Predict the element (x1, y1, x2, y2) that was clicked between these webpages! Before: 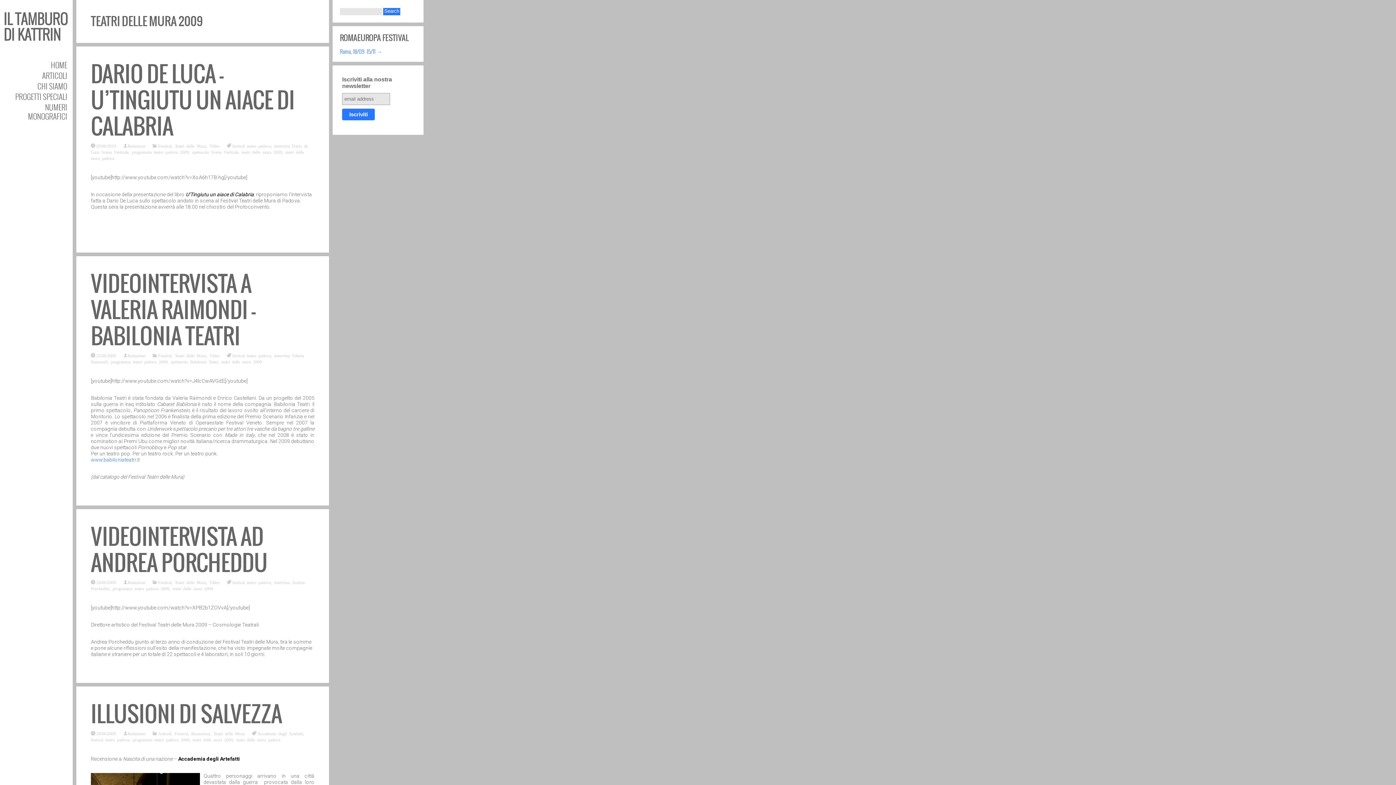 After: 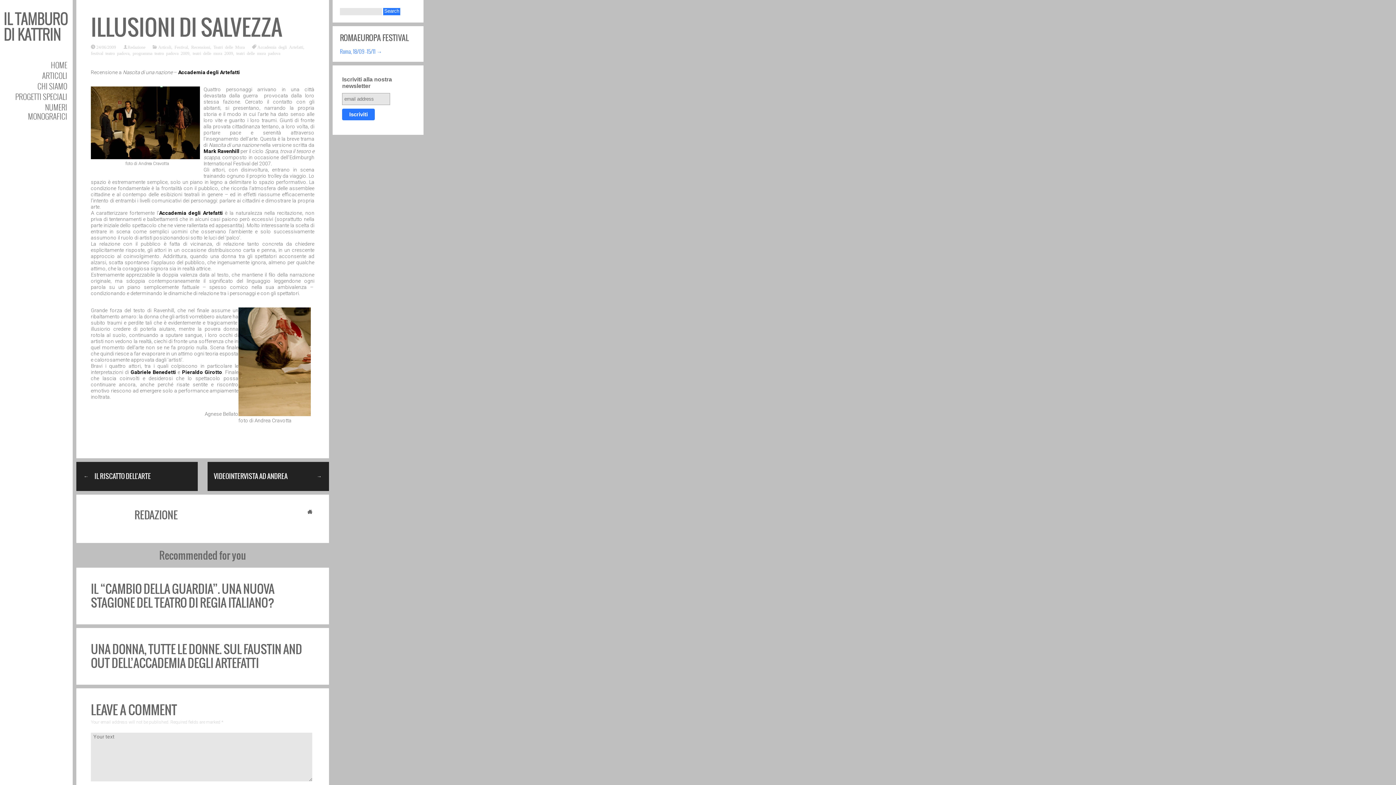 Action: label: ILLUSIONI DI SALVEZZA bbox: (90, 697, 282, 730)